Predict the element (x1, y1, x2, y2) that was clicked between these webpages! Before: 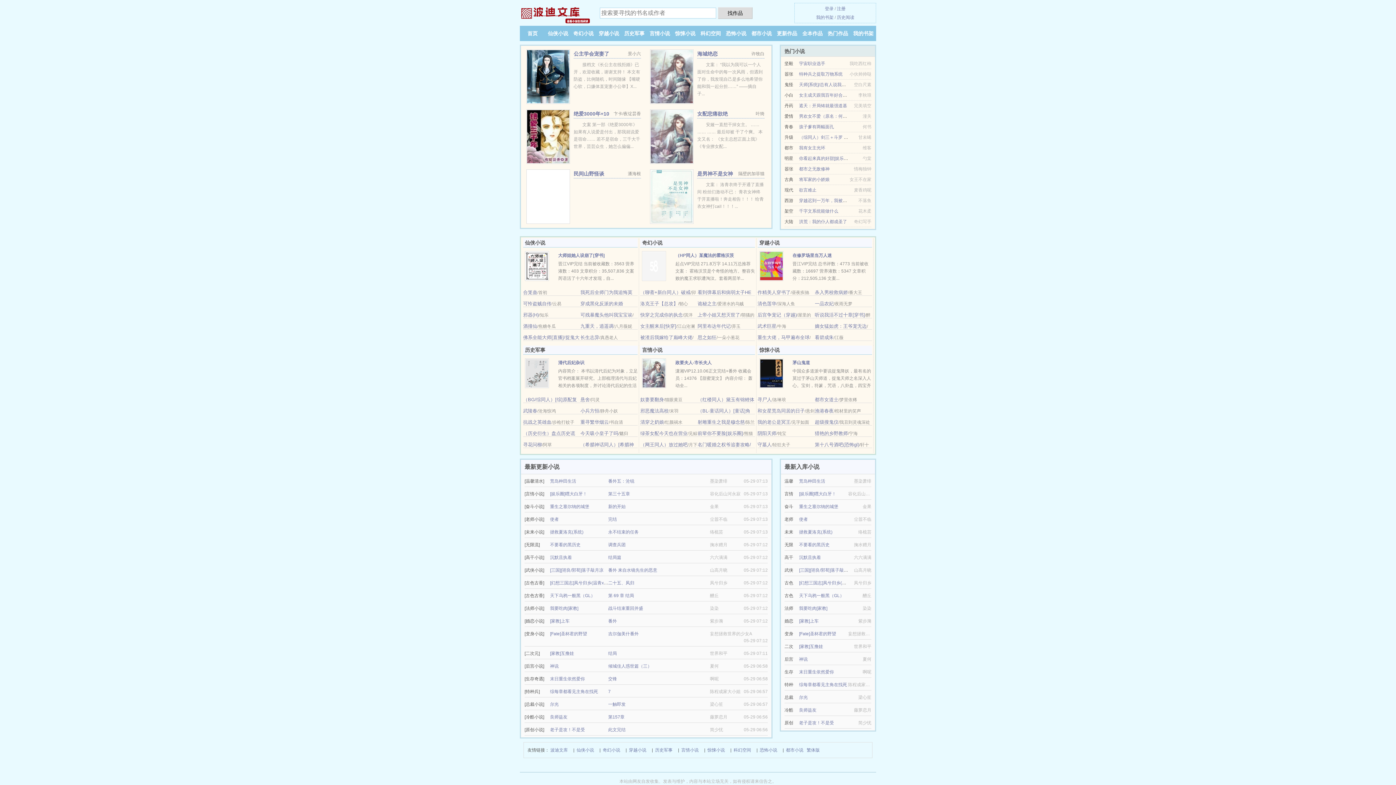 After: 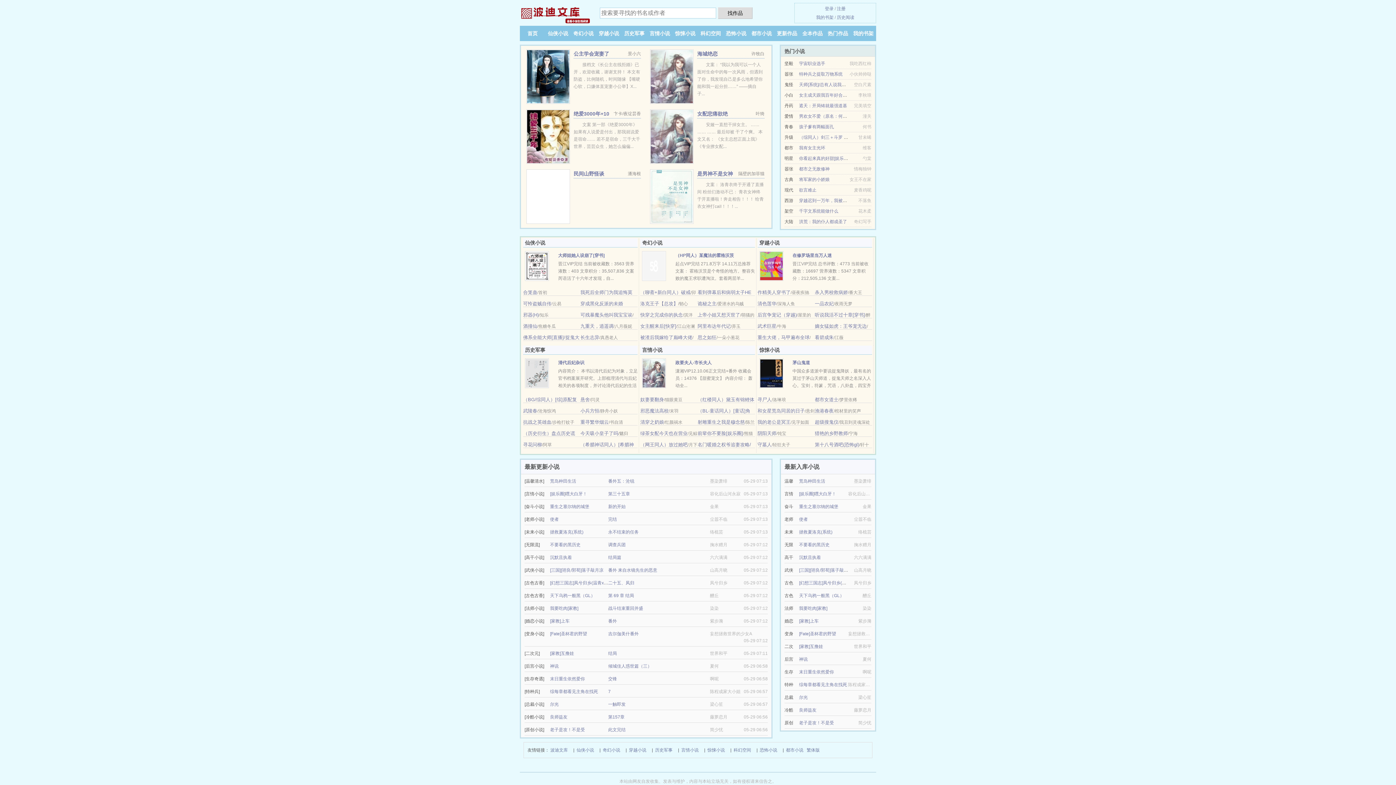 Action: label: 热门作品 bbox: (828, 30, 848, 36)